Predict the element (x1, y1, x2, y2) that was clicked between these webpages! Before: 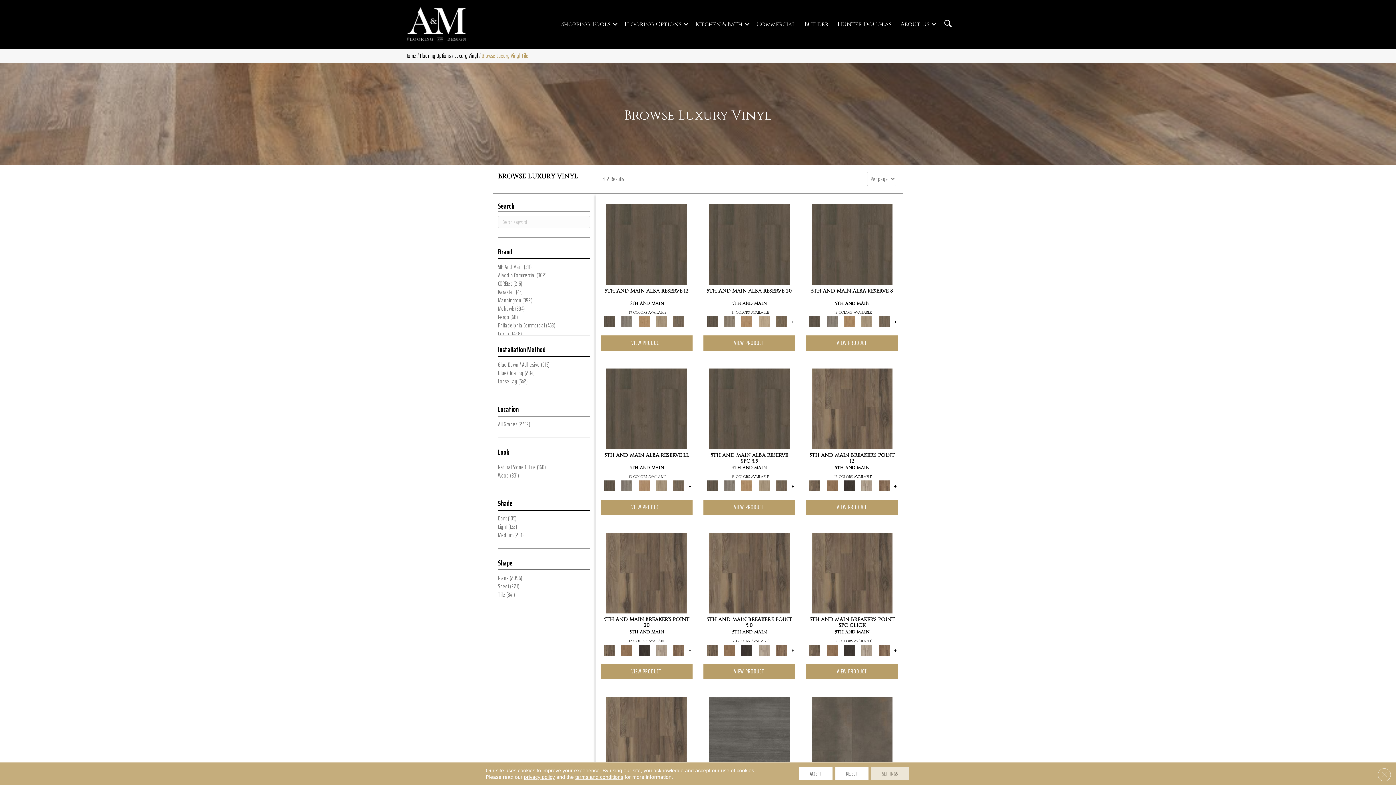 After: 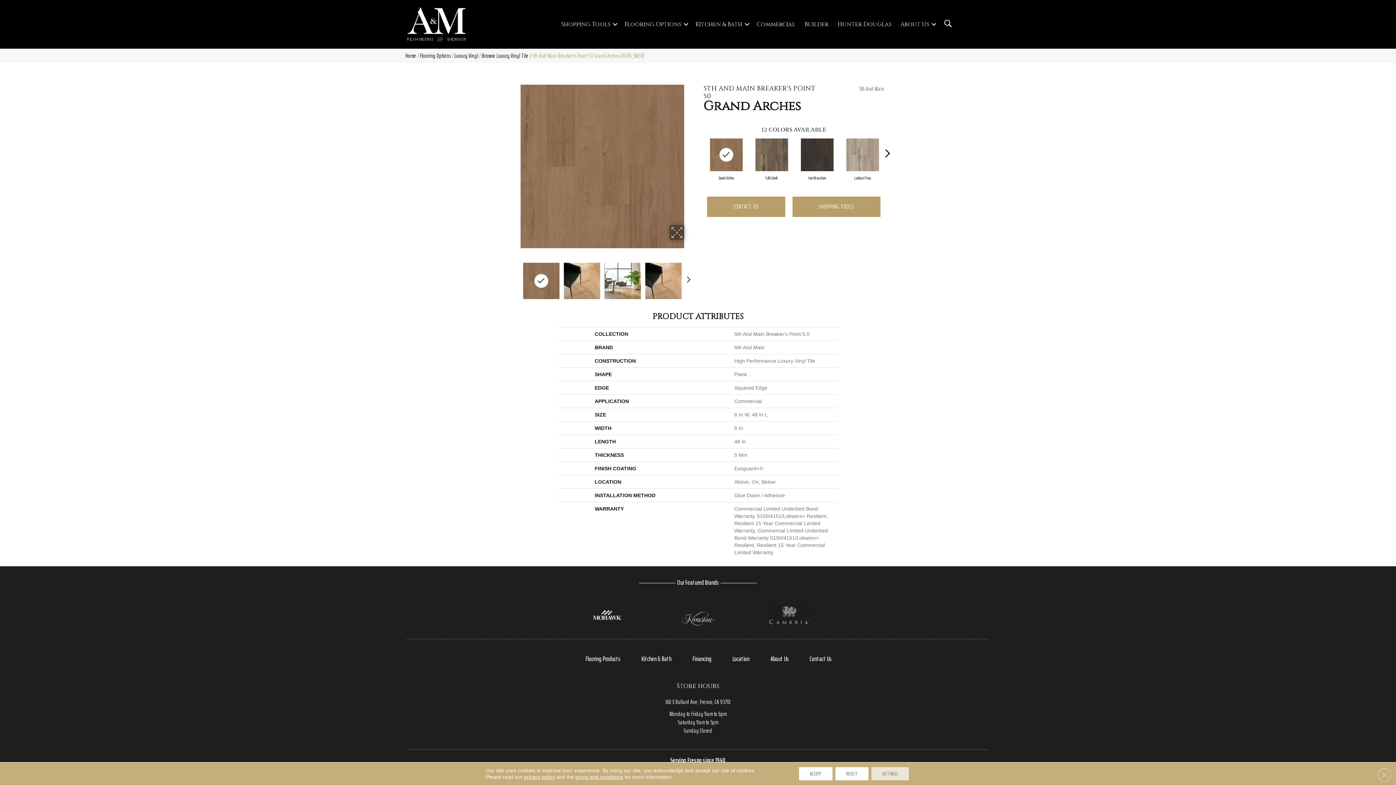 Action: bbox: (722, 646, 737, 653)